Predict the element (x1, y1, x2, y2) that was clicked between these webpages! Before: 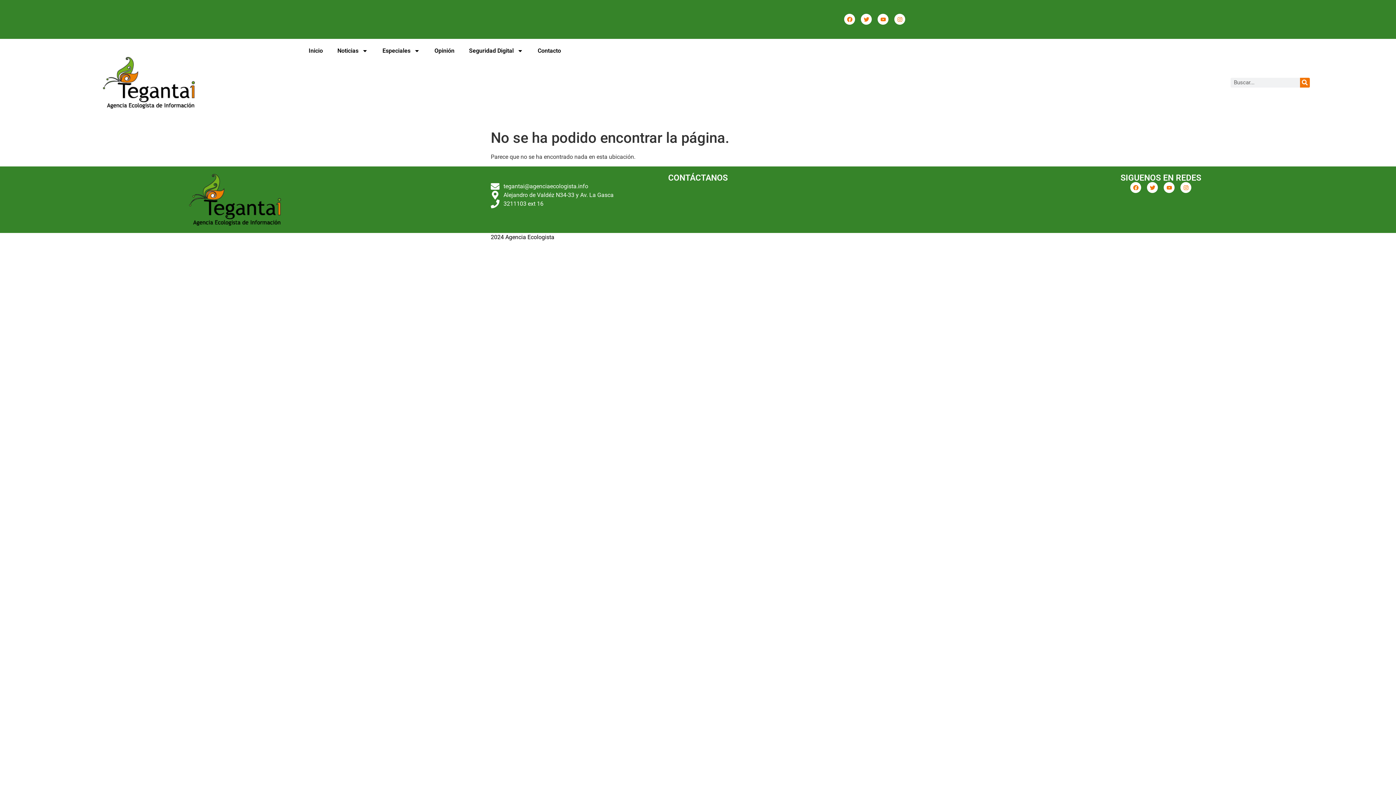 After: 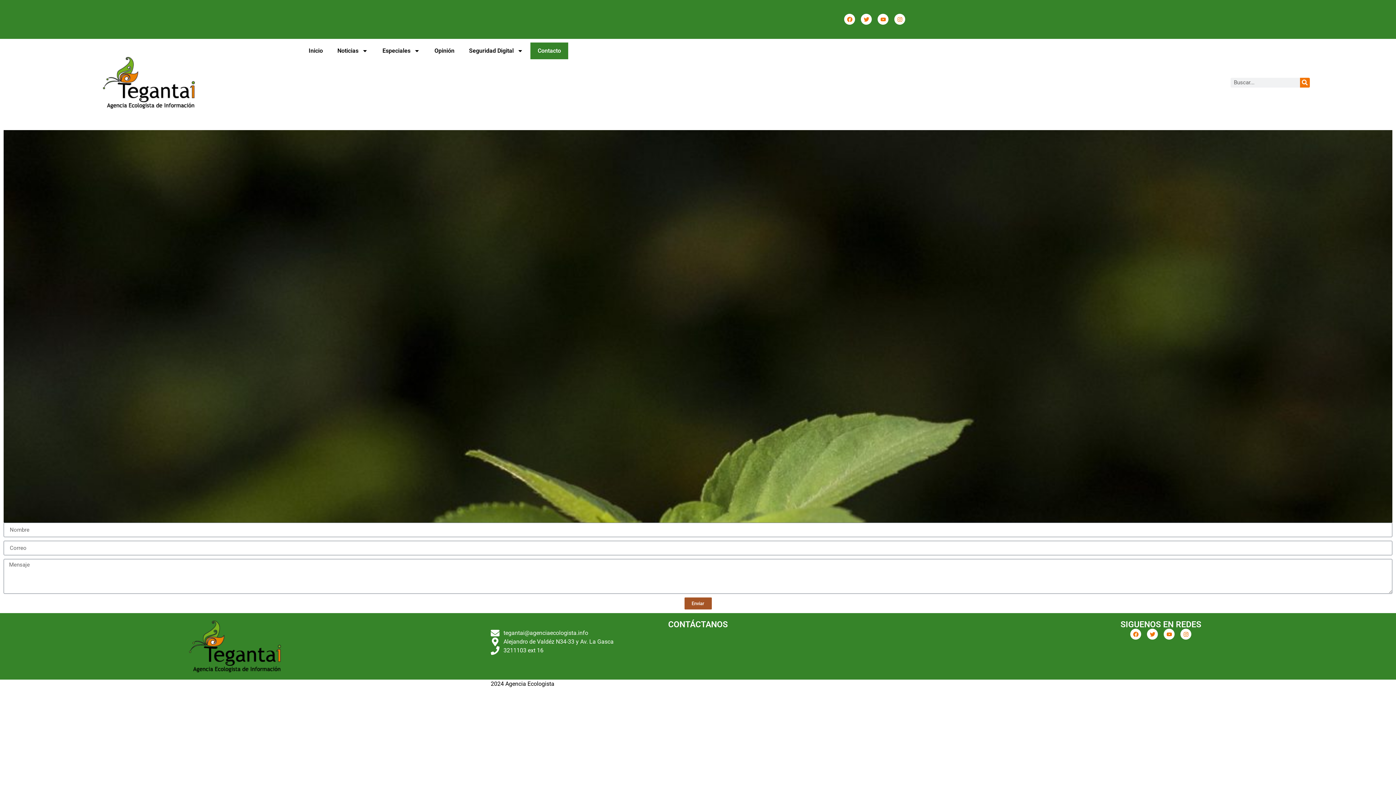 Action: label: Contacto bbox: (530, 42, 568, 59)